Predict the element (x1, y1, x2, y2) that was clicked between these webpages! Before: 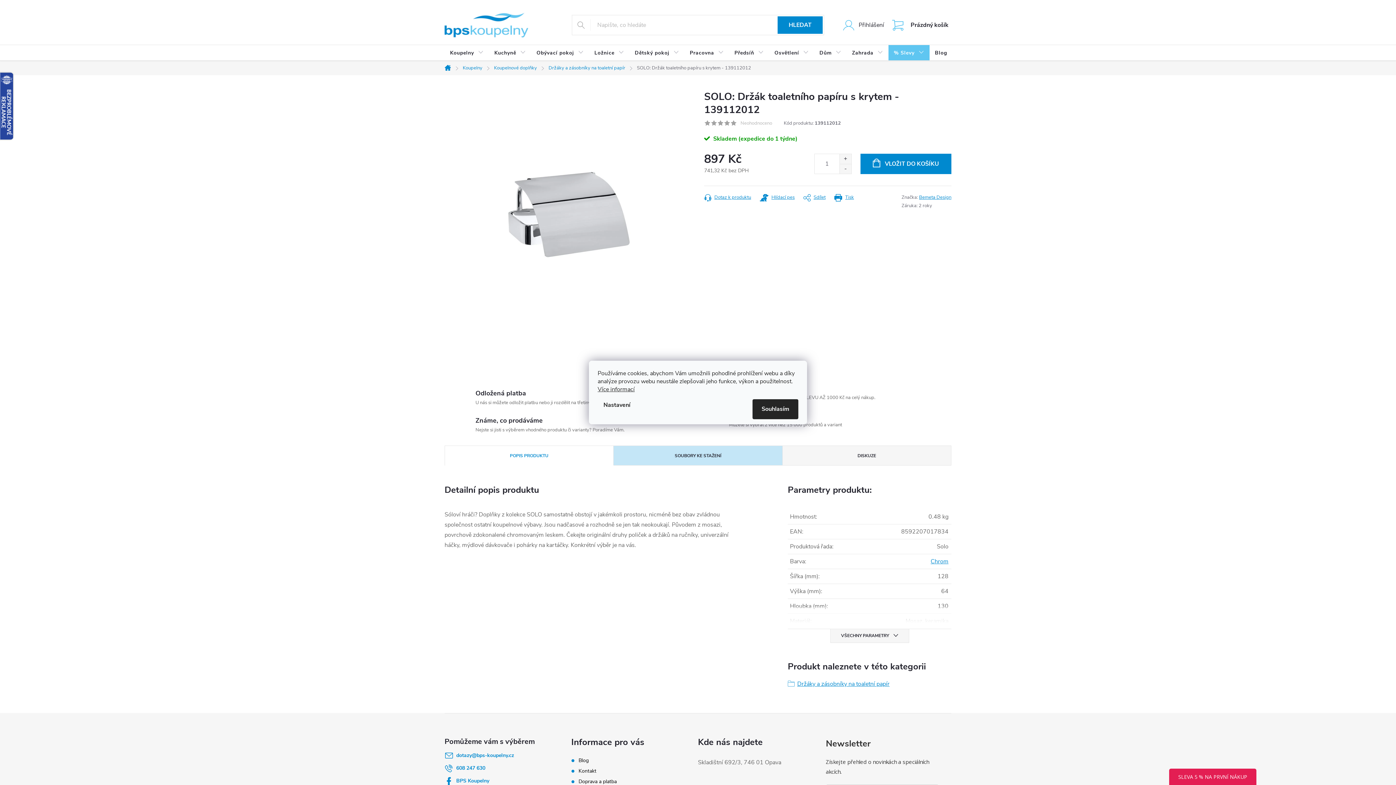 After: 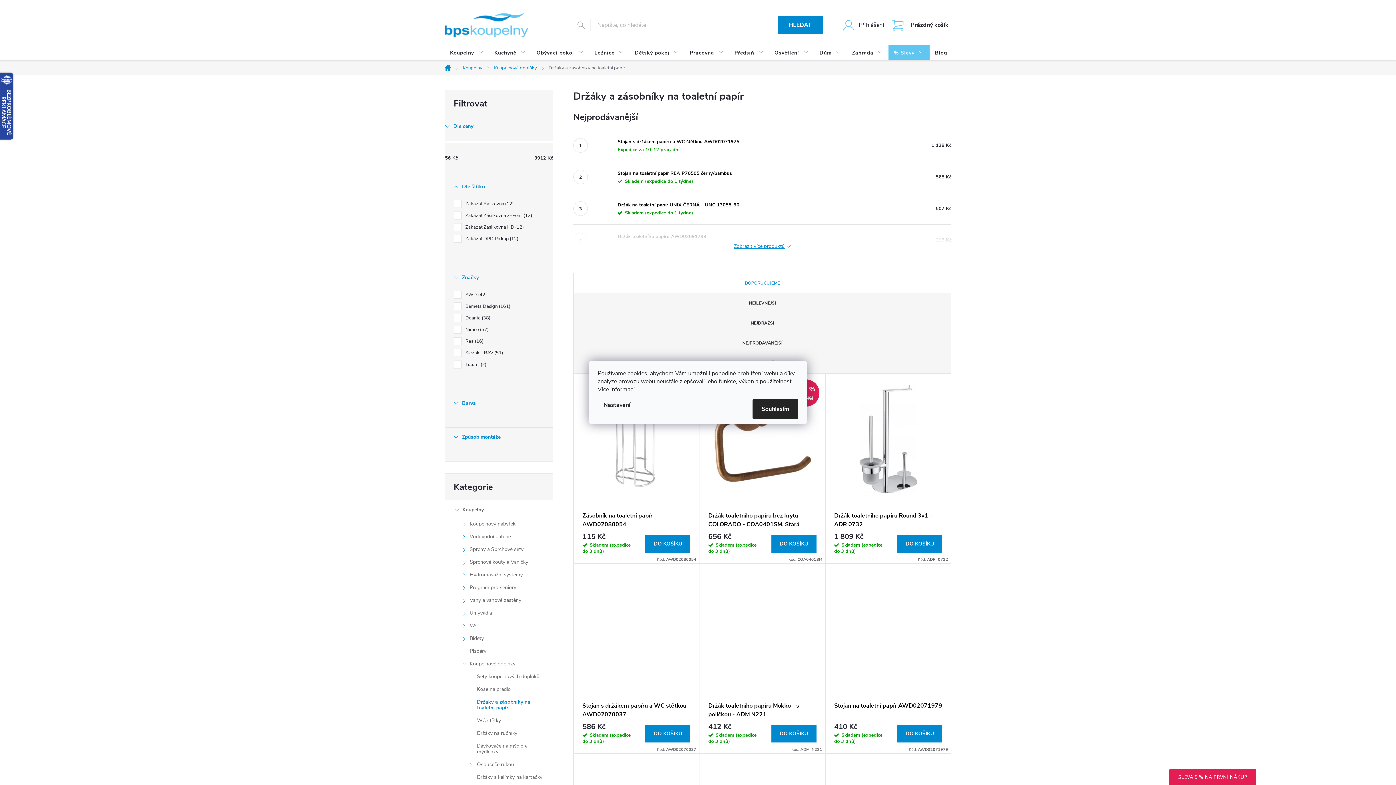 Action: bbox: (788, 680, 889, 688) label: Držáky a zásobníky na toaletní papír